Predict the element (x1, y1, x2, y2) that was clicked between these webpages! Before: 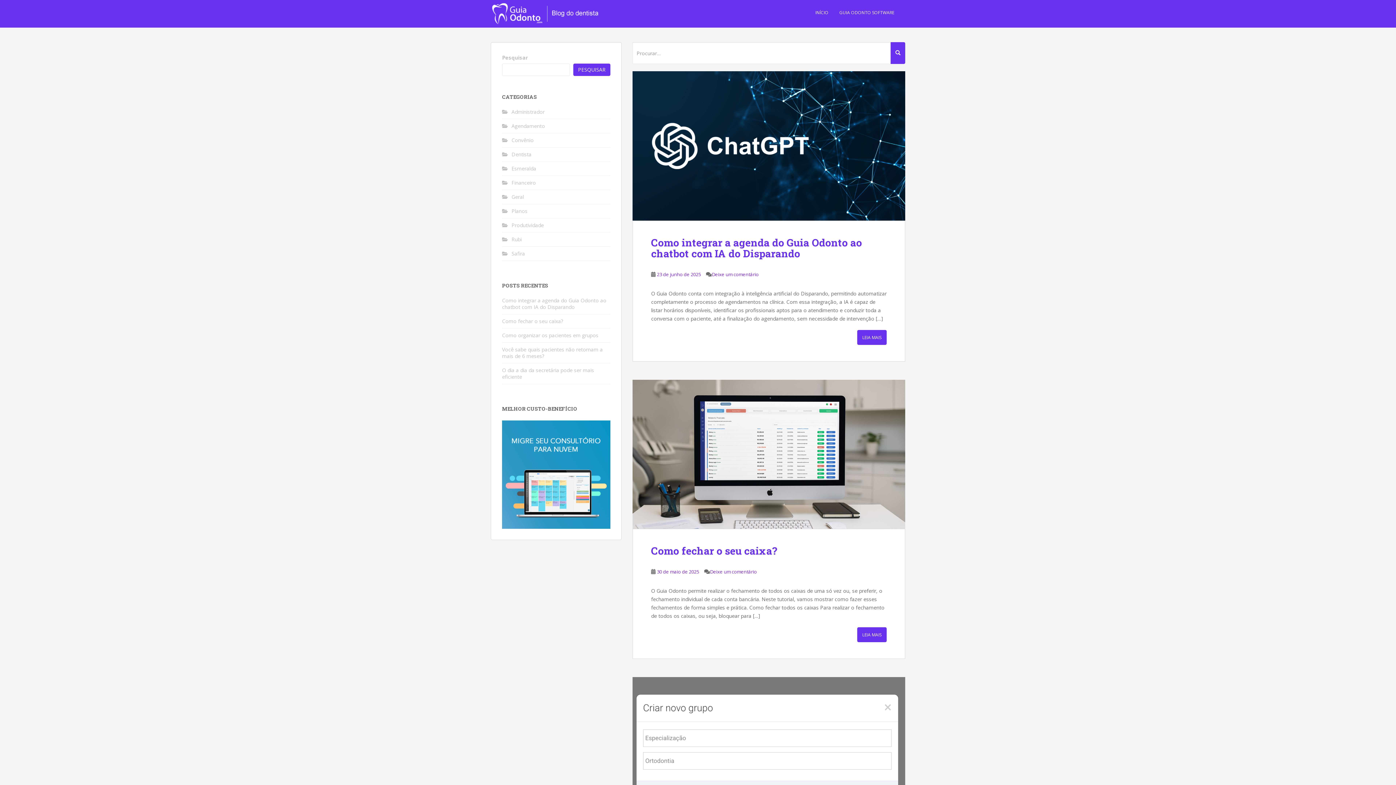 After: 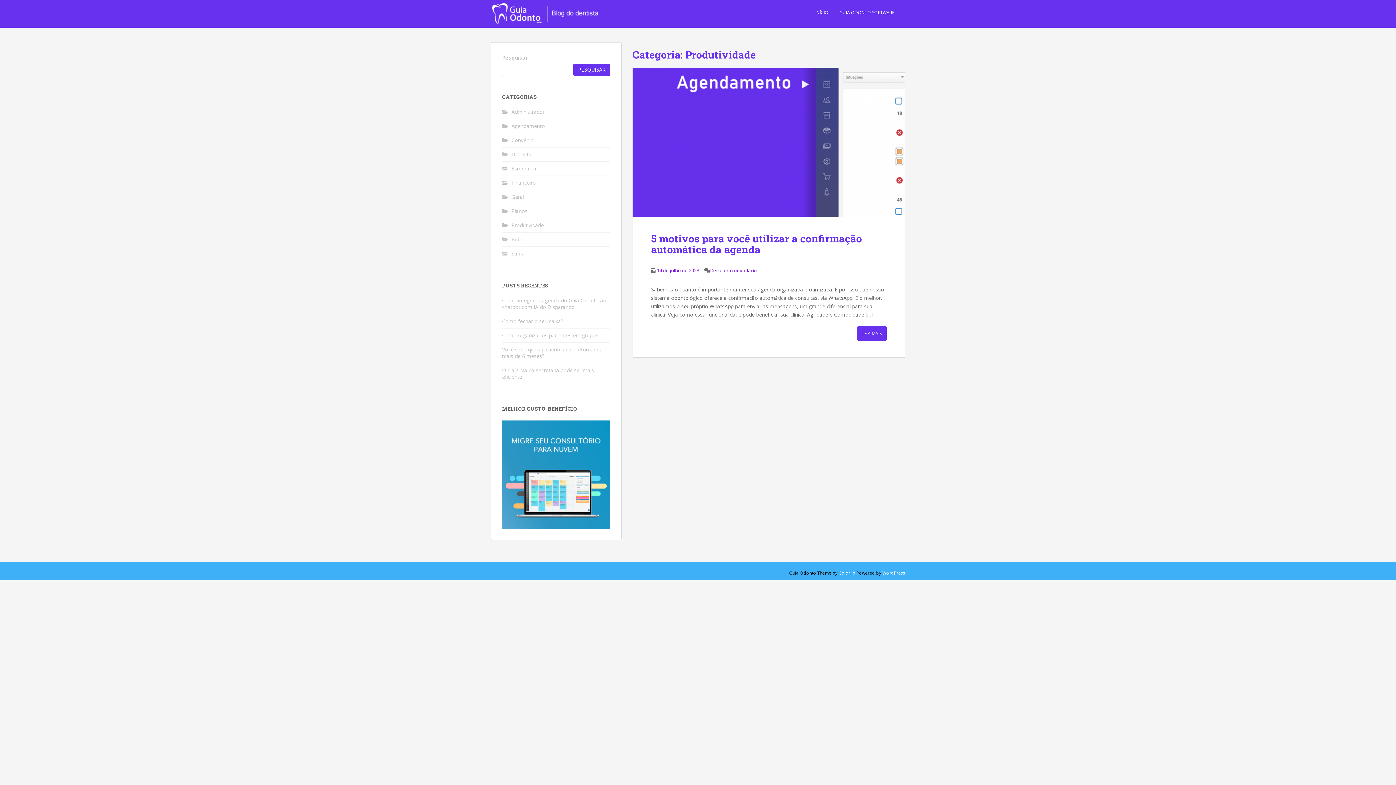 Action: bbox: (511, 221, 544, 228) label: Produtividade